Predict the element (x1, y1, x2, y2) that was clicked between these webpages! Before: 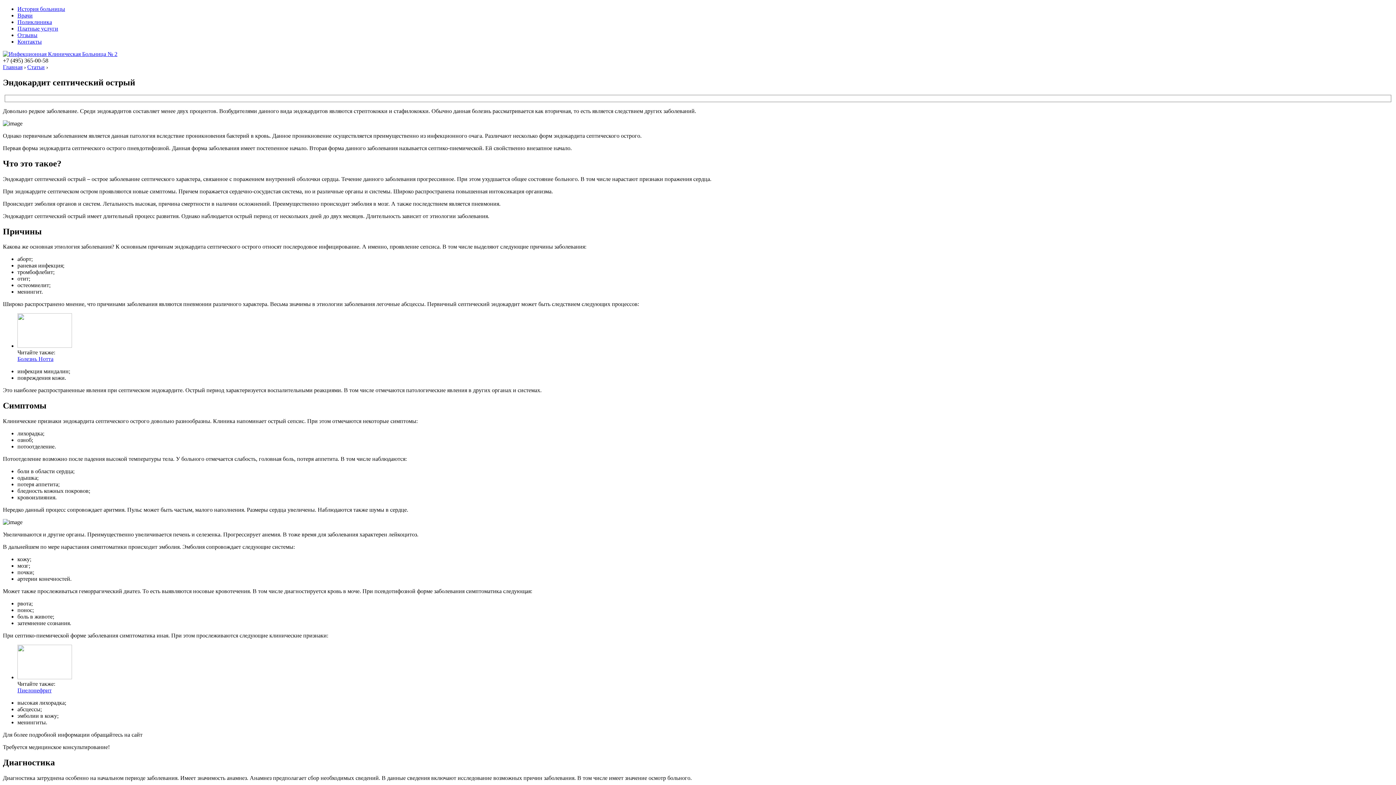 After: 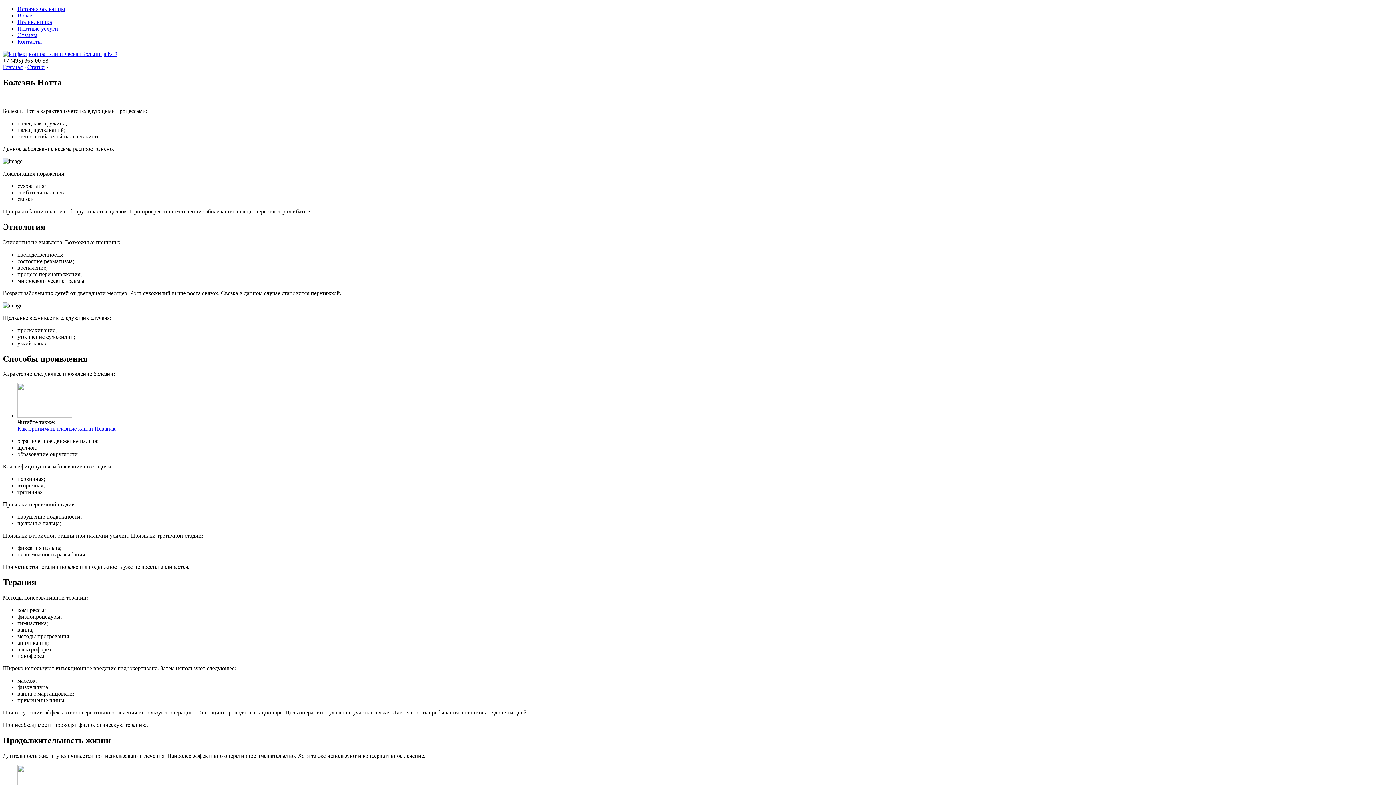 Action: bbox: (17, 343, 72, 349)